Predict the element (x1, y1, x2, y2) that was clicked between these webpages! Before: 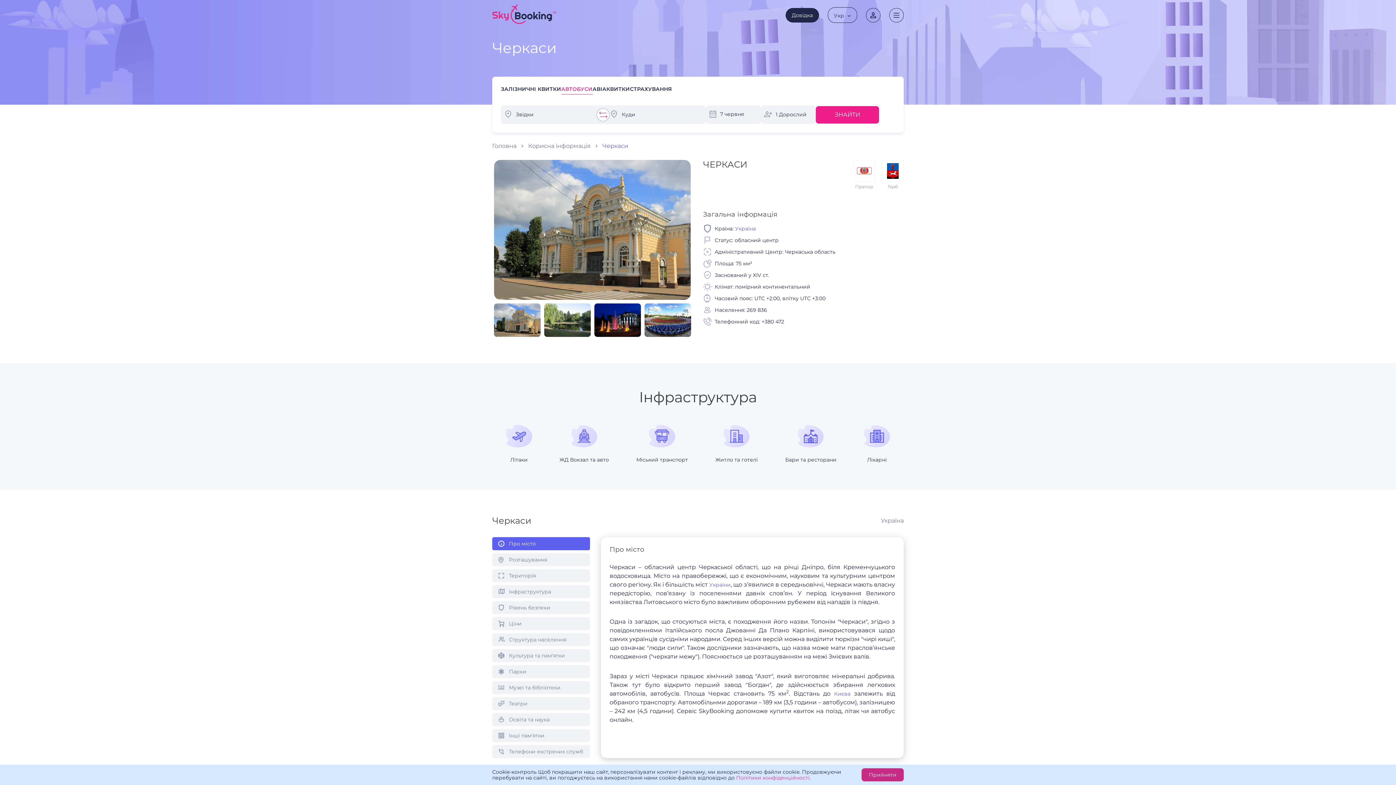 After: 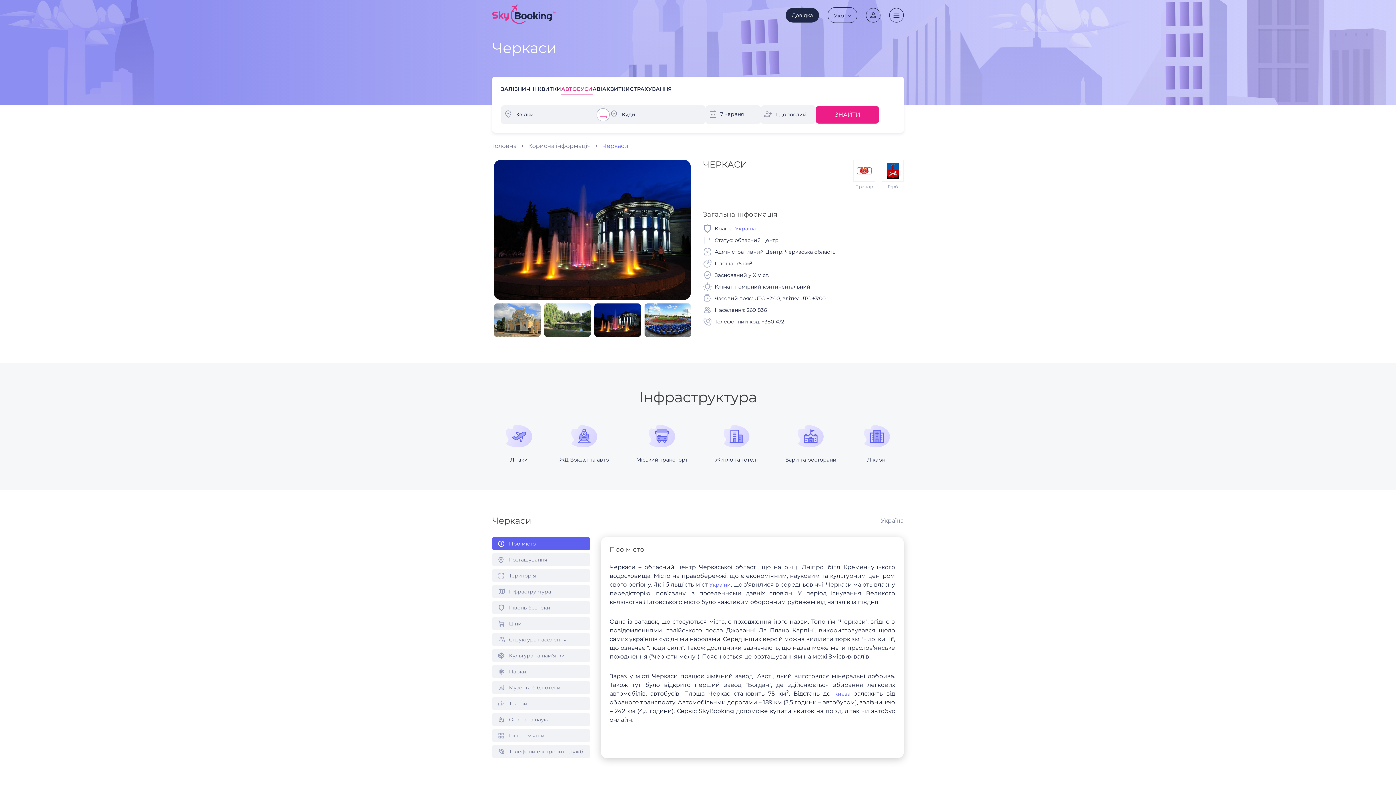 Action: bbox: (861, 768, 904, 781) label: Прийняти